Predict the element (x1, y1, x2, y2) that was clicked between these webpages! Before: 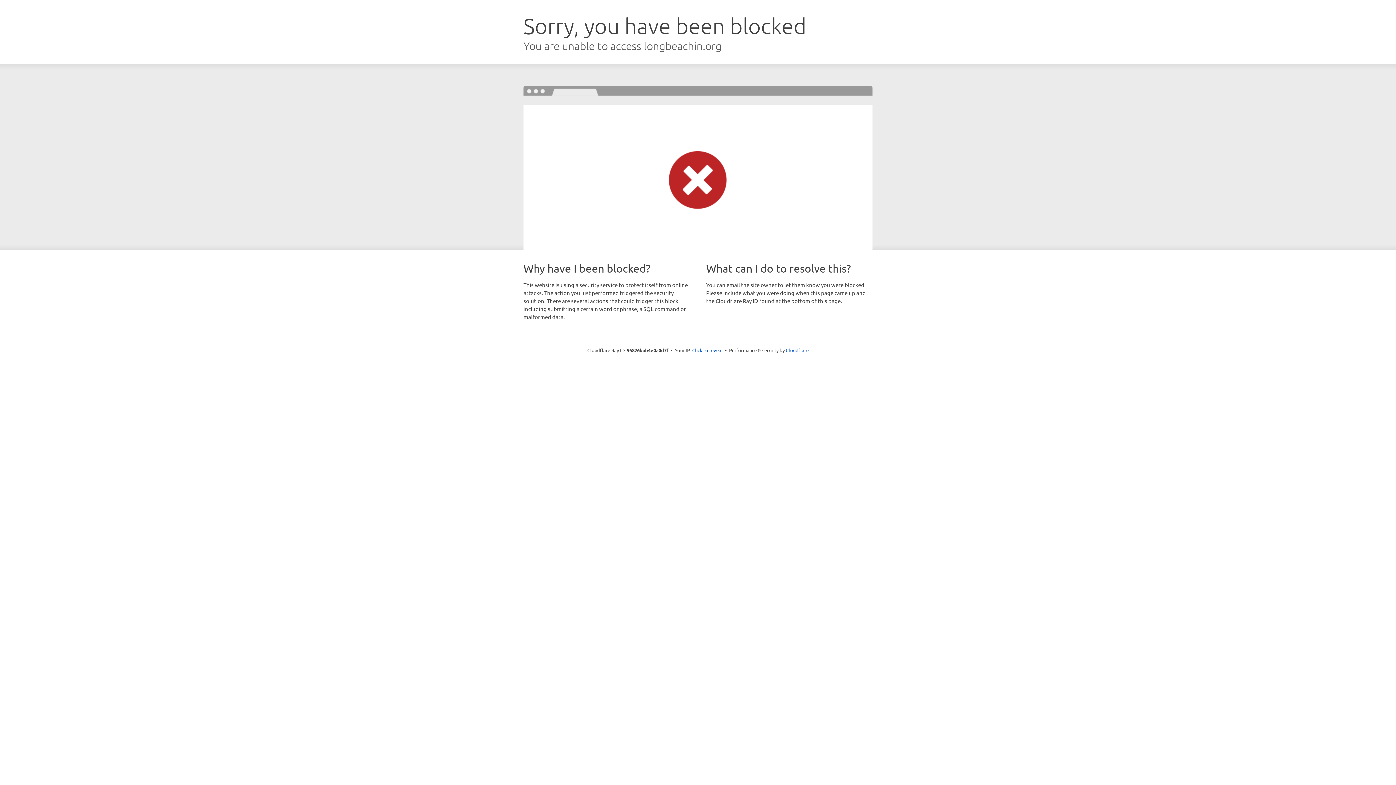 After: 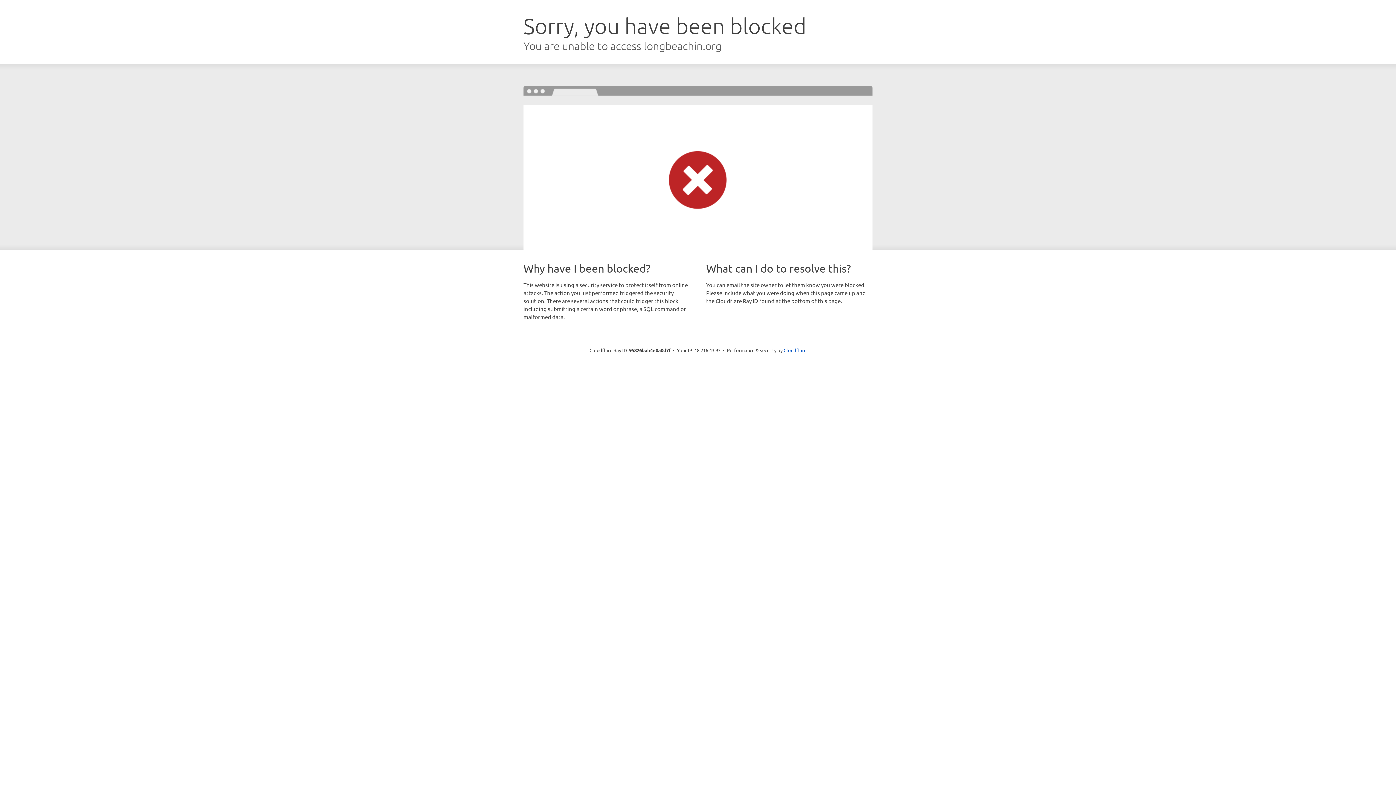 Action: bbox: (692, 346, 722, 353) label: Click to reveal